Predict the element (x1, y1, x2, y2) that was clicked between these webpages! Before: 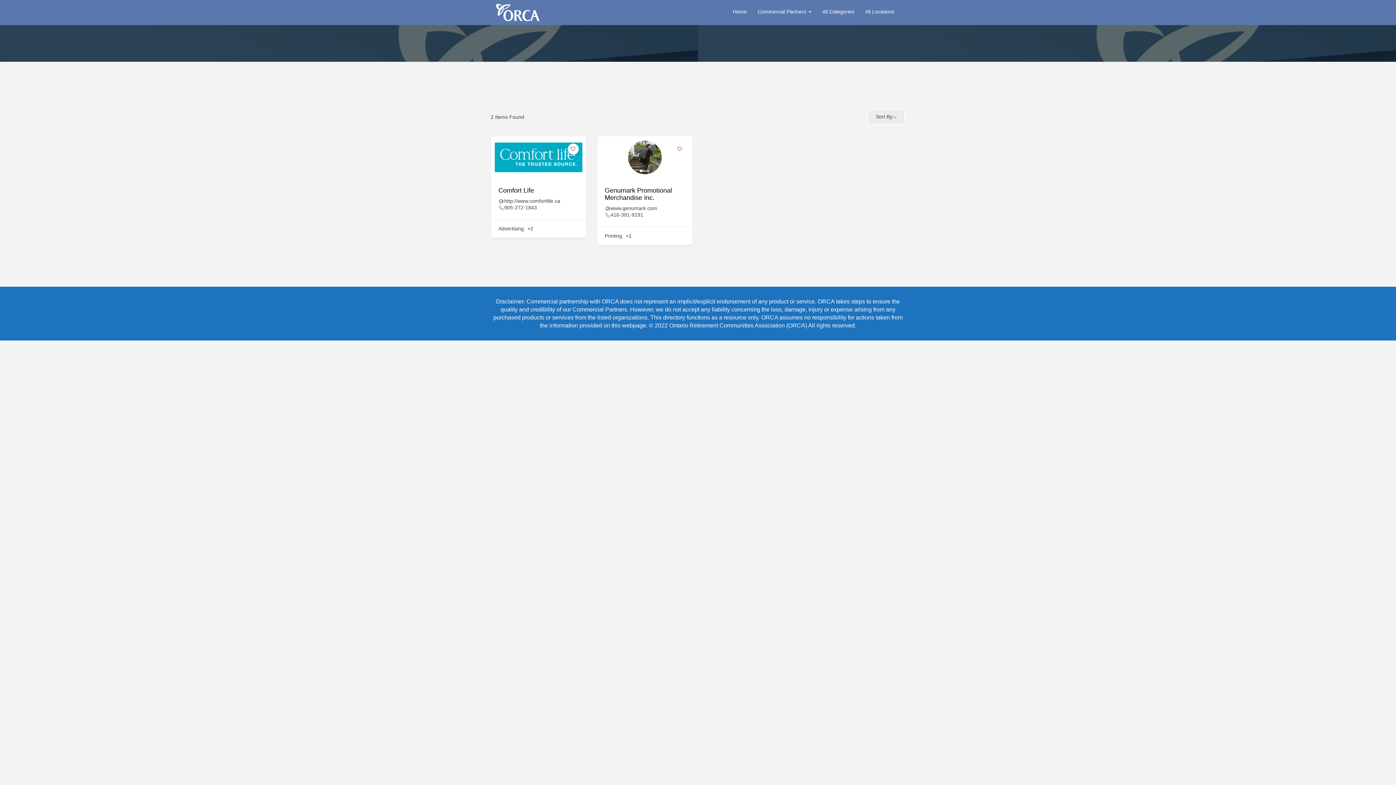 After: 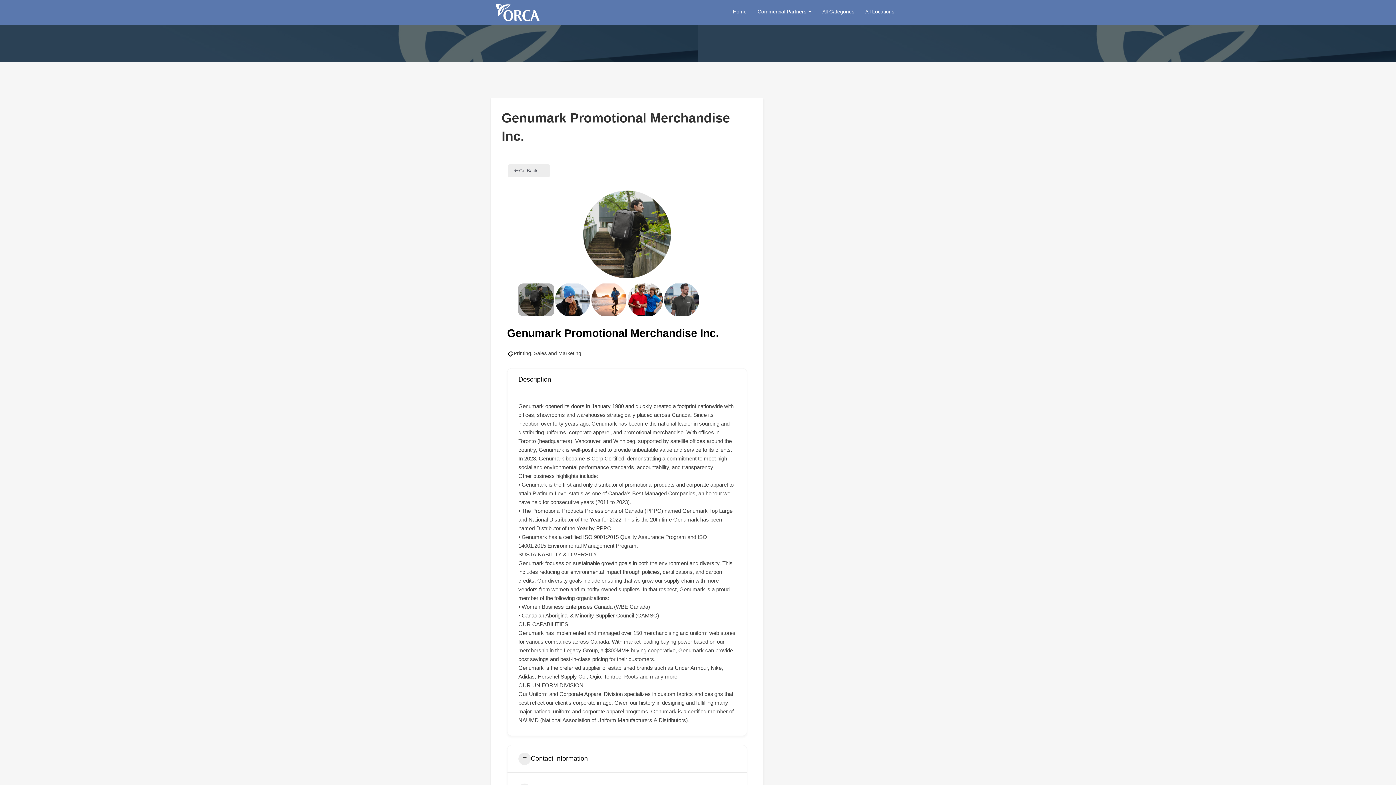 Action: bbox: (601, 139, 688, 174)